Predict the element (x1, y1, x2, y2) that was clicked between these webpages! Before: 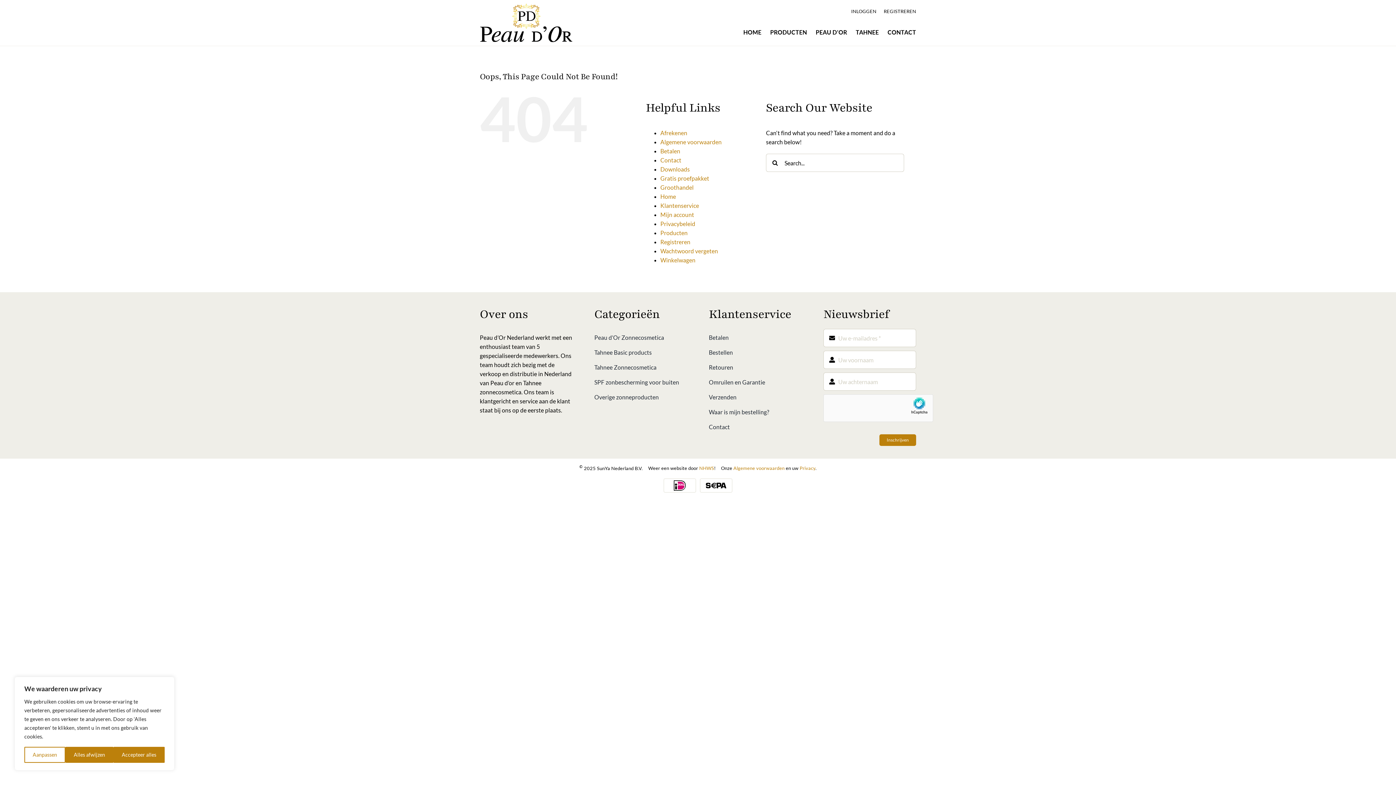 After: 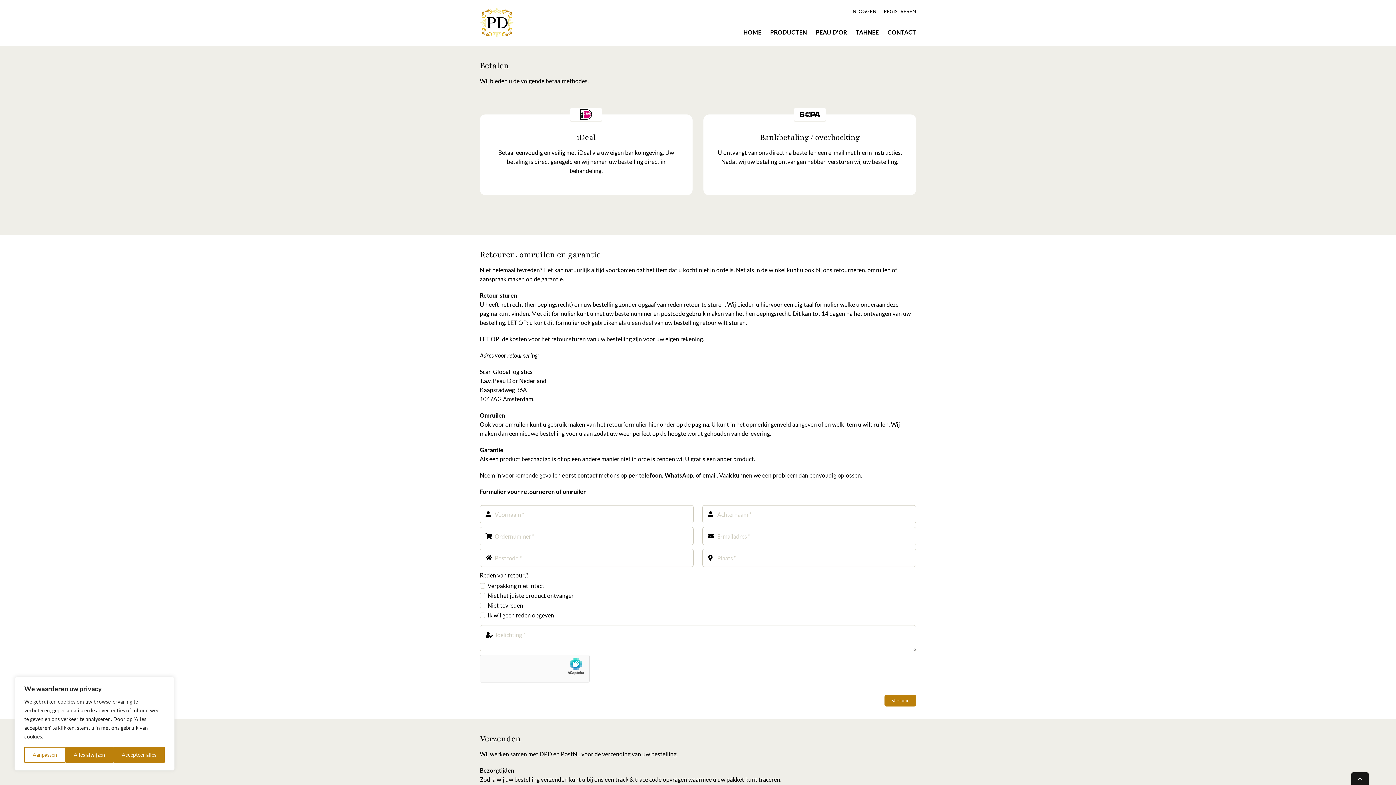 Action: bbox: (698, 476, 734, 483) label: Betalen bij Peau d’Or shop kan via directe bankoverschrijving